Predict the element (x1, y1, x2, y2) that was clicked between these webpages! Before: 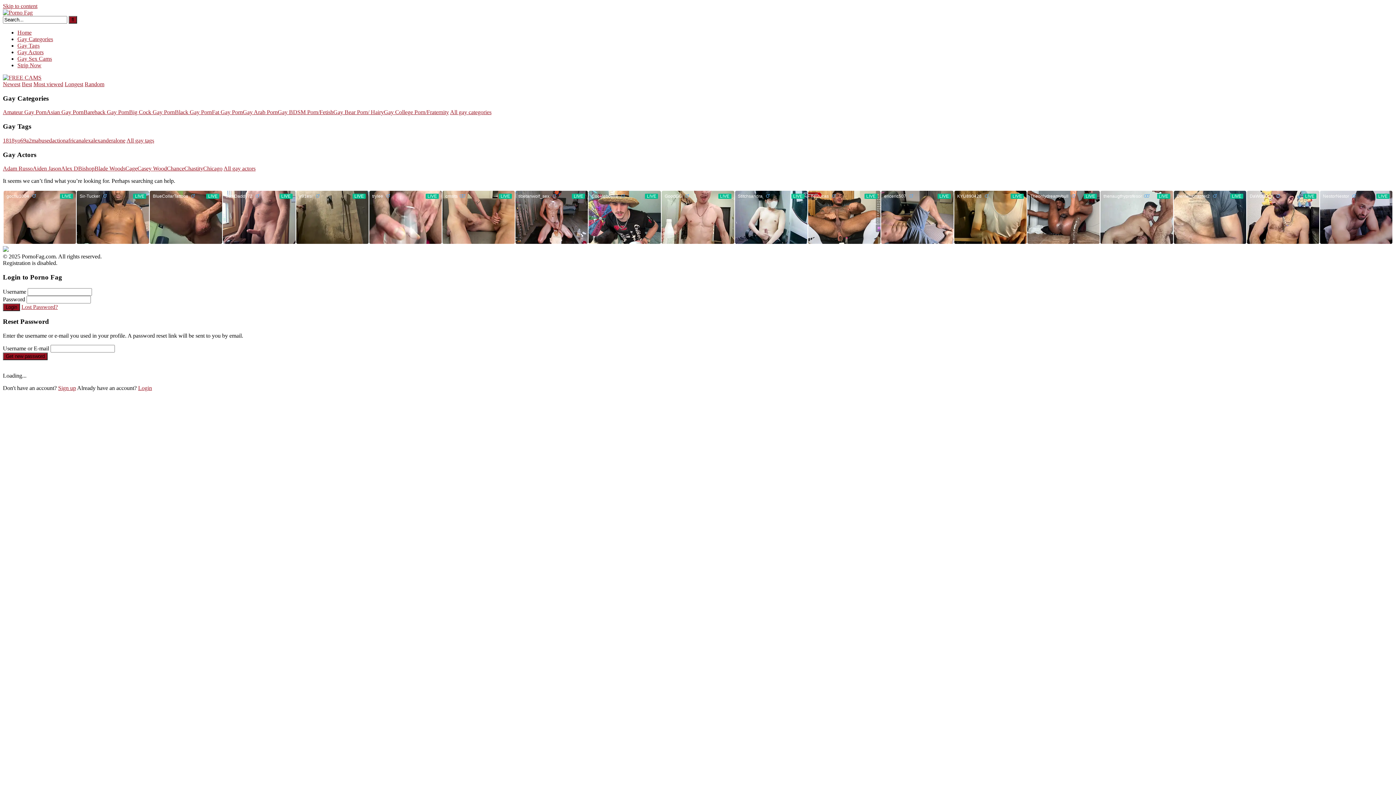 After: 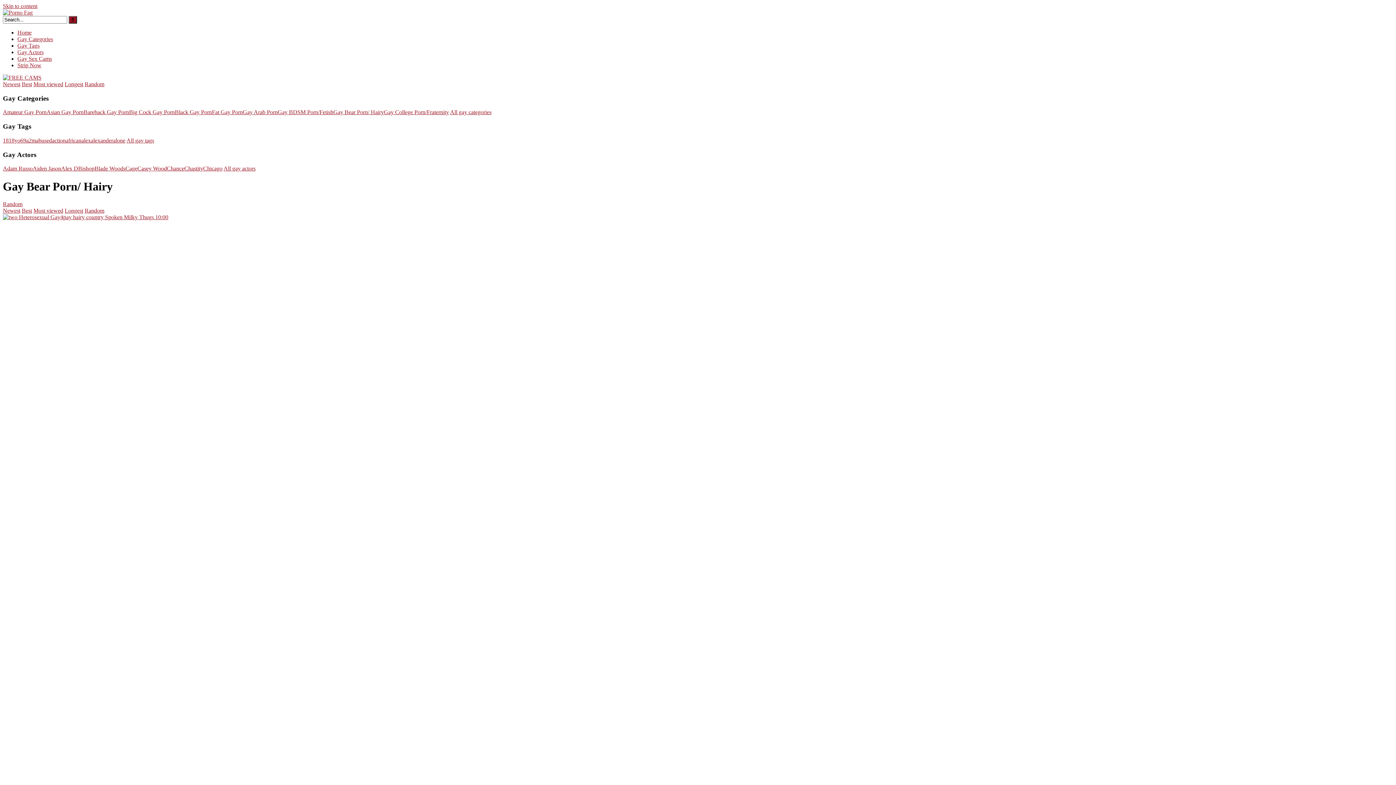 Action: bbox: (333, 109, 384, 115) label: Gay Bear Porn/ Hairy